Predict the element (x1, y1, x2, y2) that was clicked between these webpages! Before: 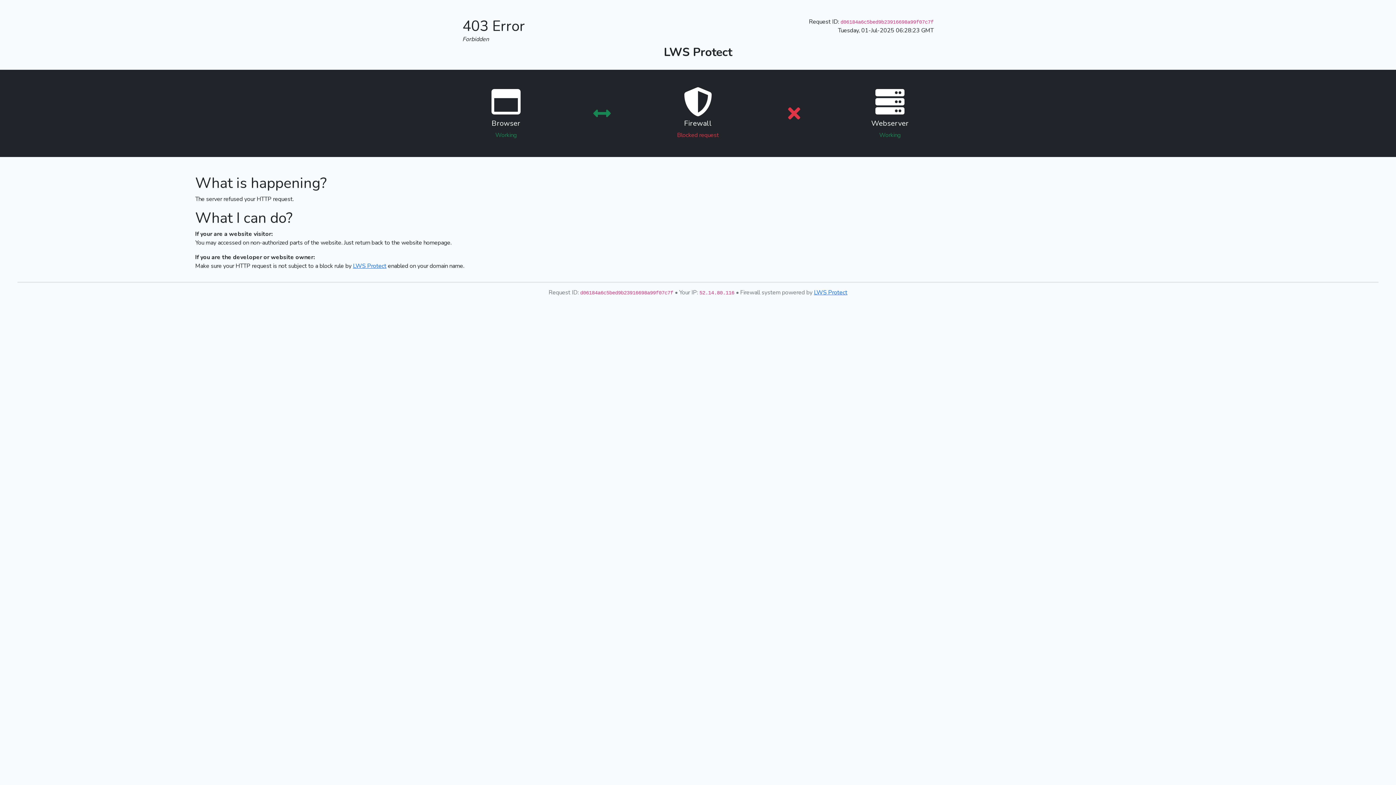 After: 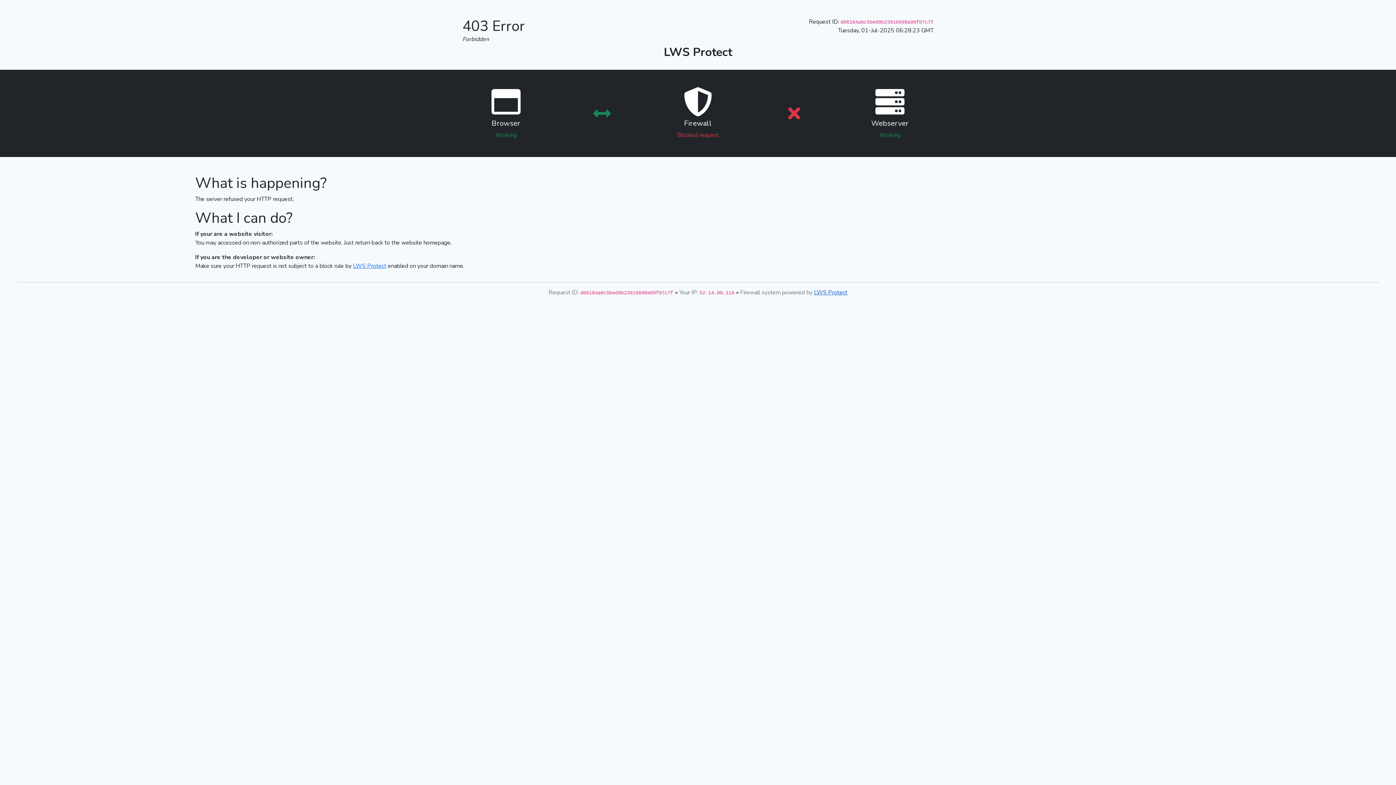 Action: bbox: (814, 288, 847, 296) label: LWS Protect